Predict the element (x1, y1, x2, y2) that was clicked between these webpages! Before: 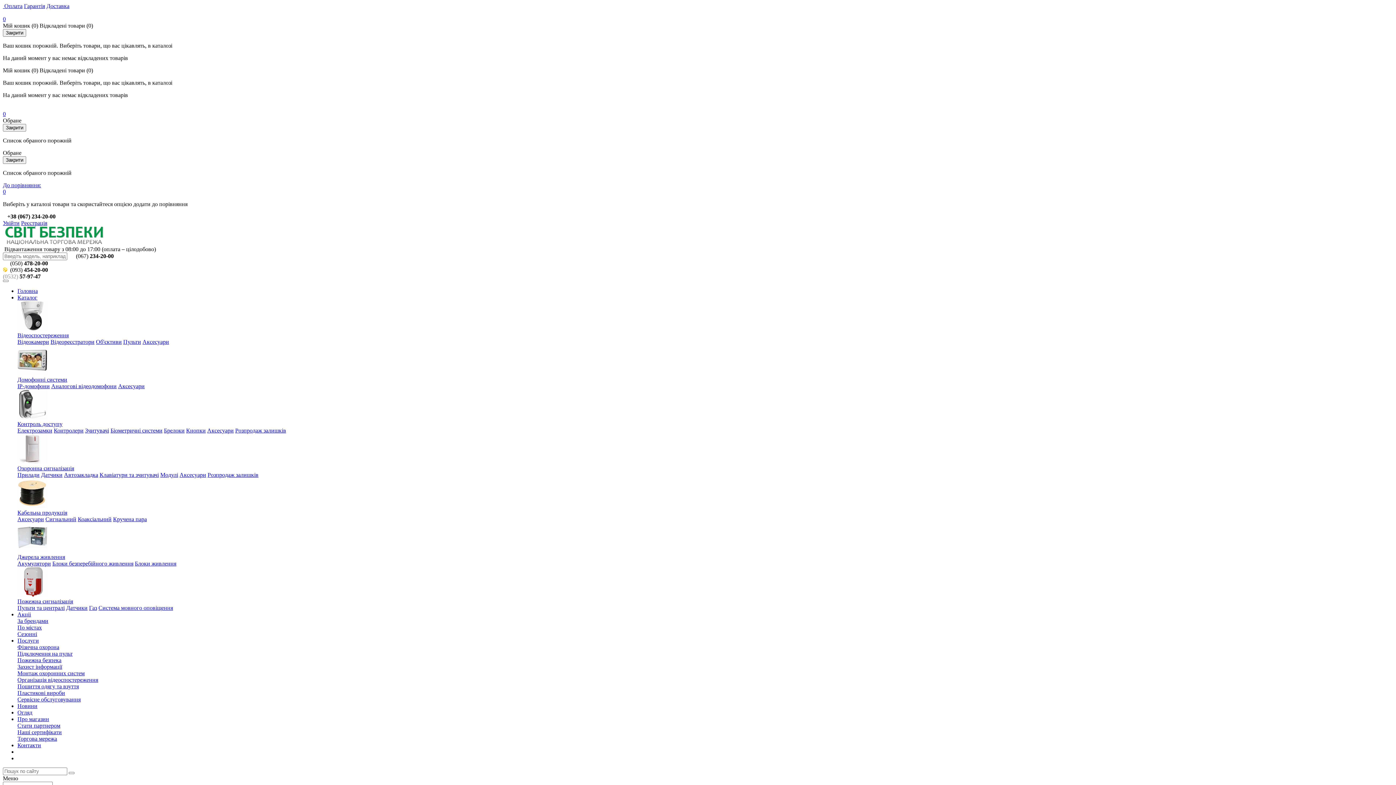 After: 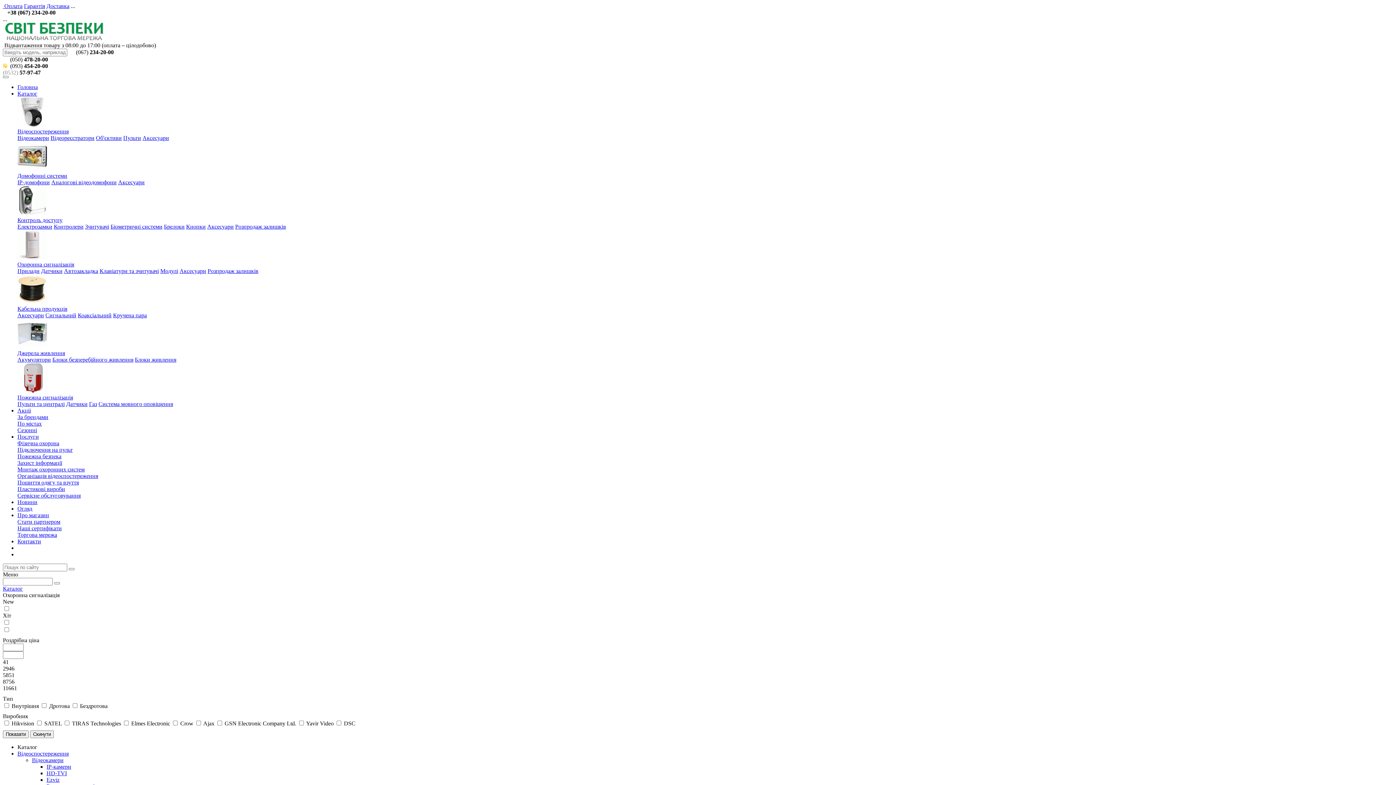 Action: bbox: (17, 465, 74, 471) label: Охоронна сигналізація